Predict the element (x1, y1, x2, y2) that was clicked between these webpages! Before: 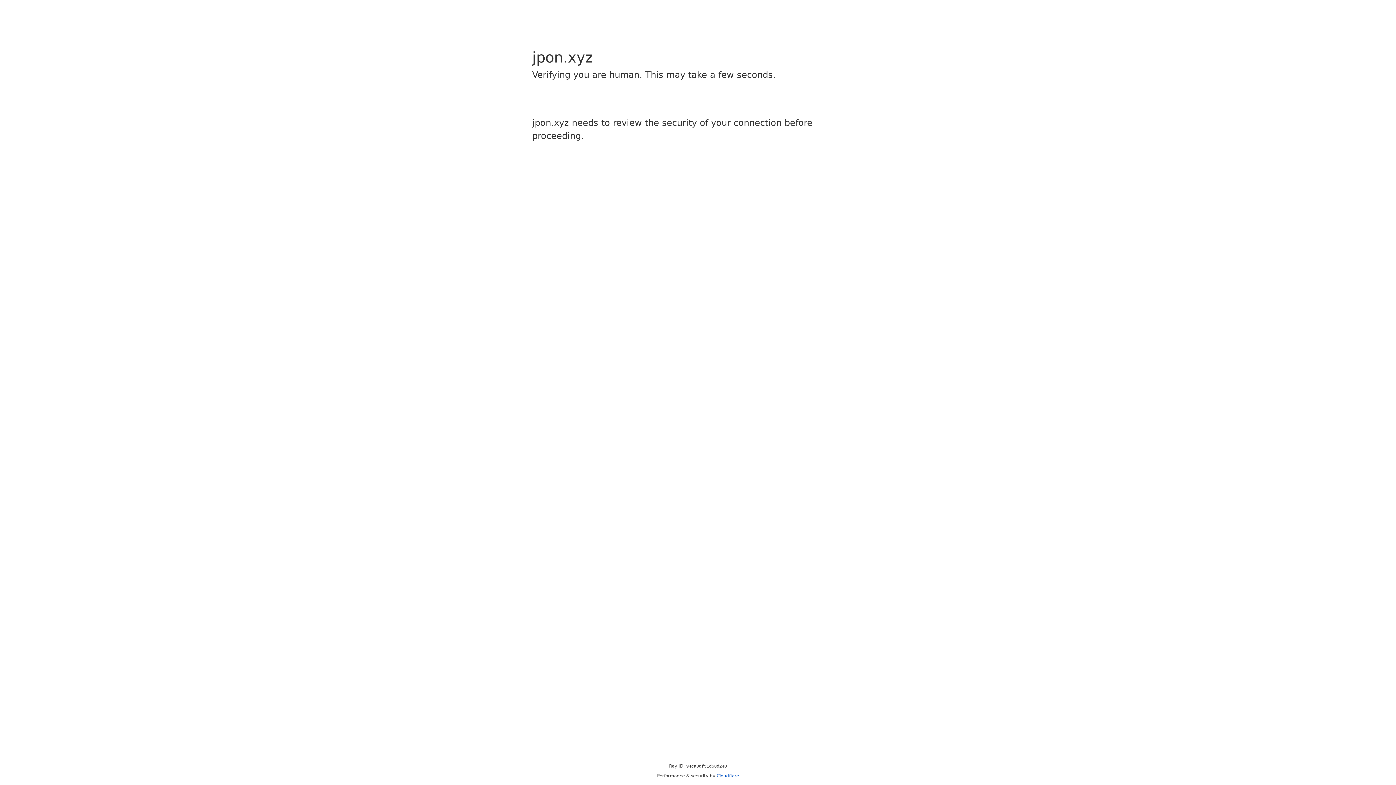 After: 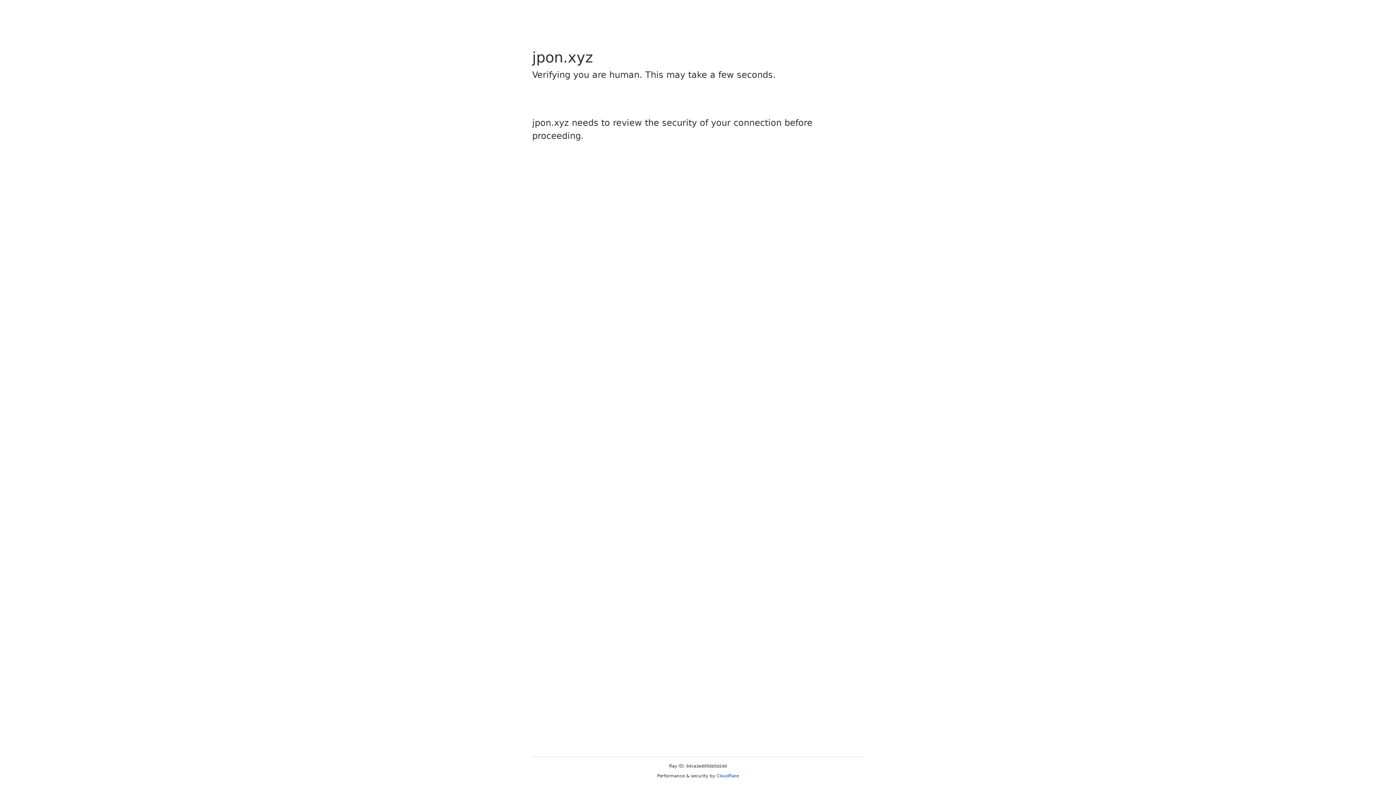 Action: bbox: (716, 773, 739, 778) label: Cloudflare